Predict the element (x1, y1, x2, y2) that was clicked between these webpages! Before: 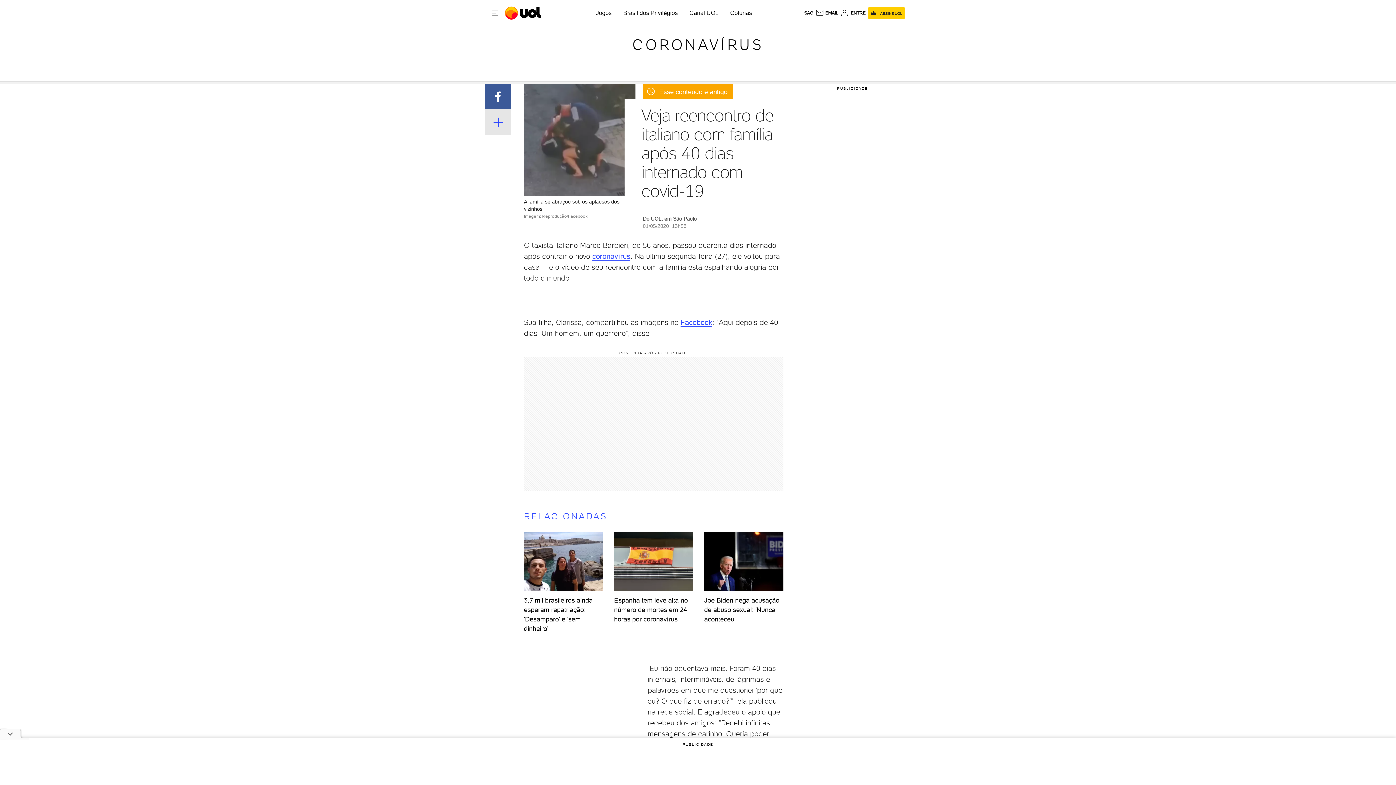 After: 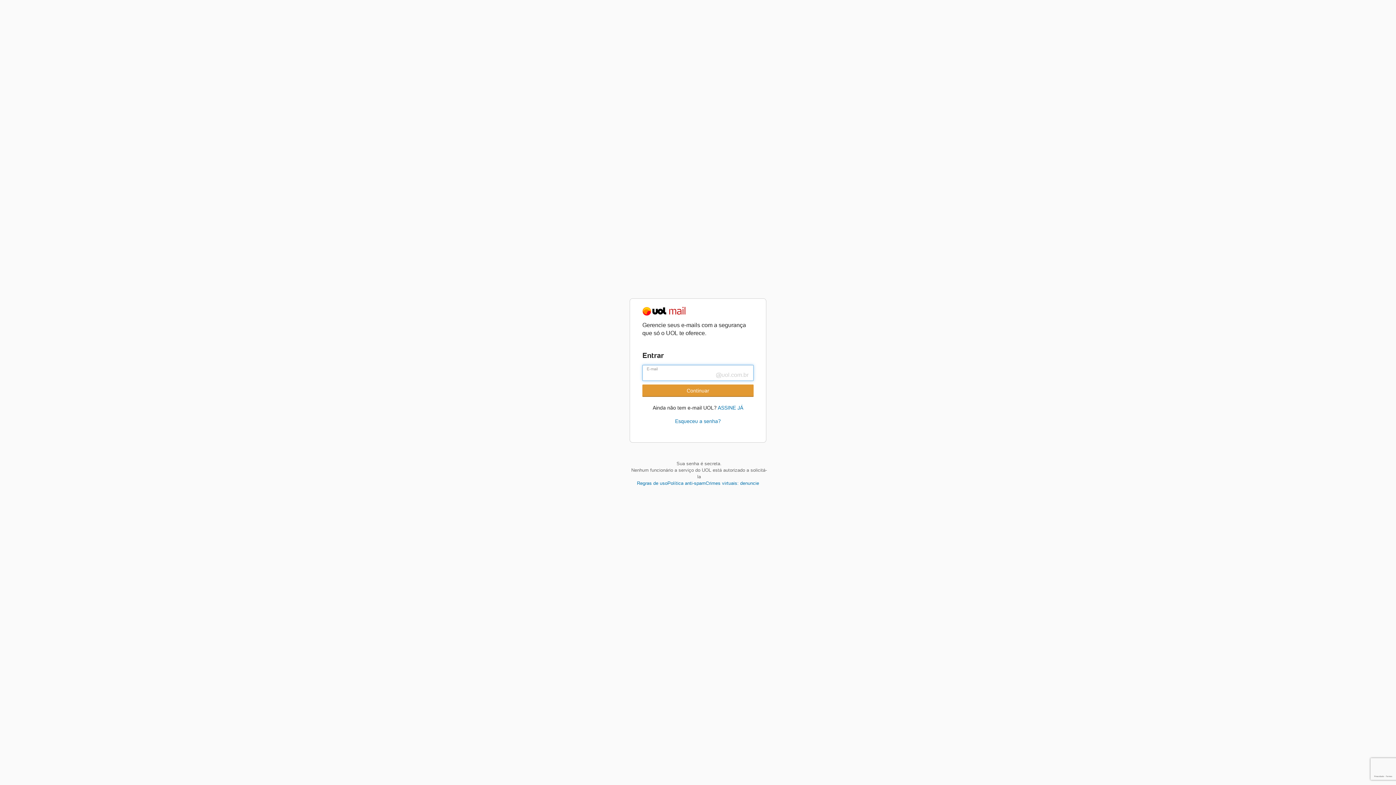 Action: label: UOL Mail - O email do UOL bbox: (815, 8, 838, 17)